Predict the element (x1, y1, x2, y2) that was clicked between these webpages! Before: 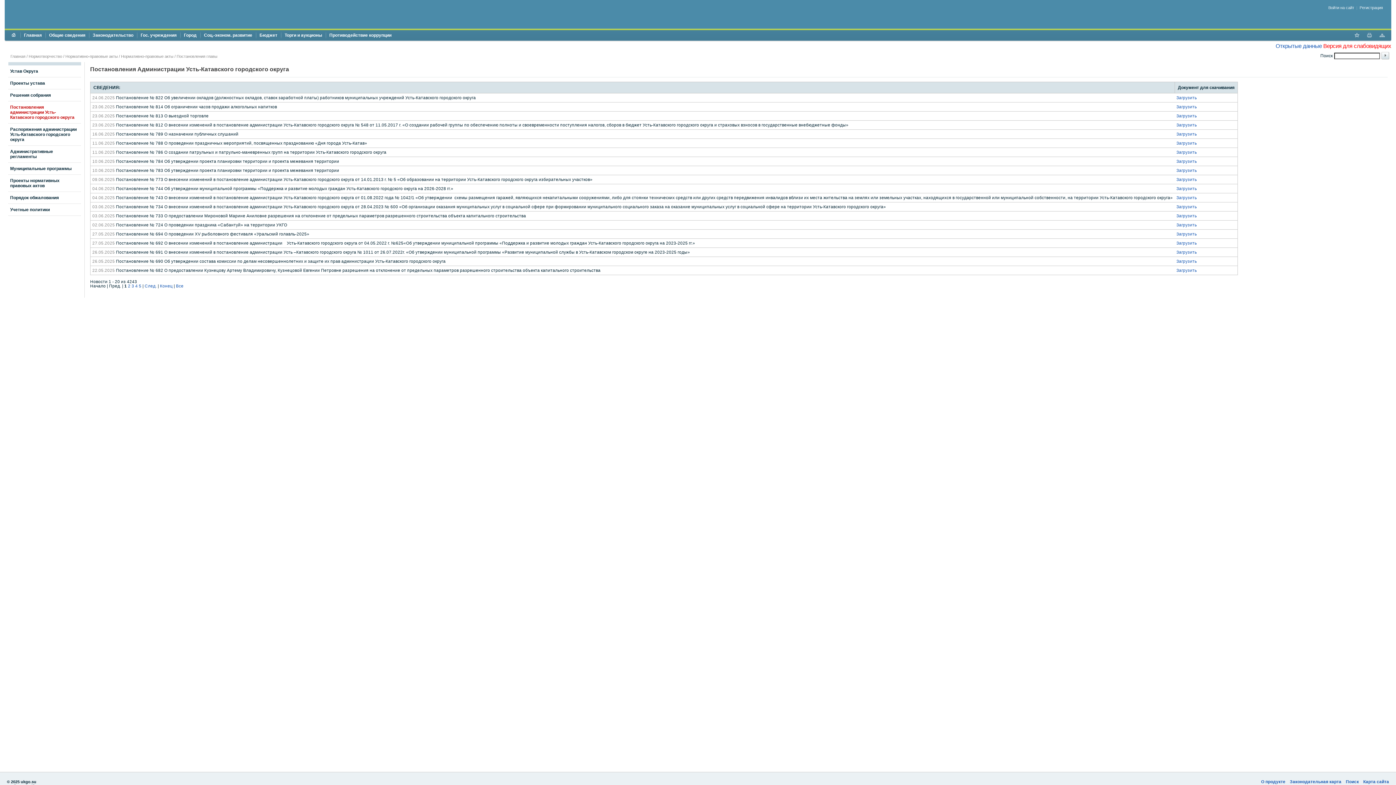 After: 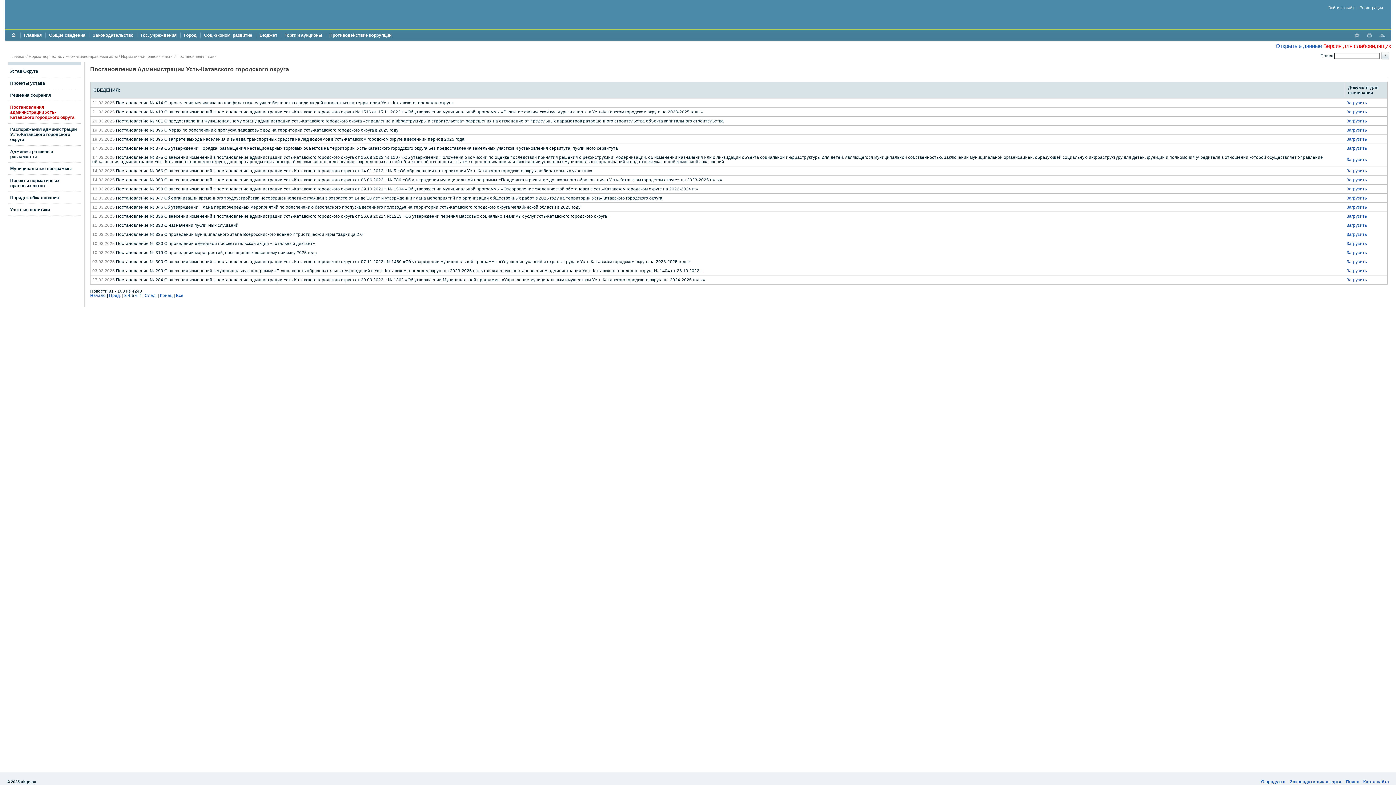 Action: label: 5 bbox: (138, 283, 141, 288)